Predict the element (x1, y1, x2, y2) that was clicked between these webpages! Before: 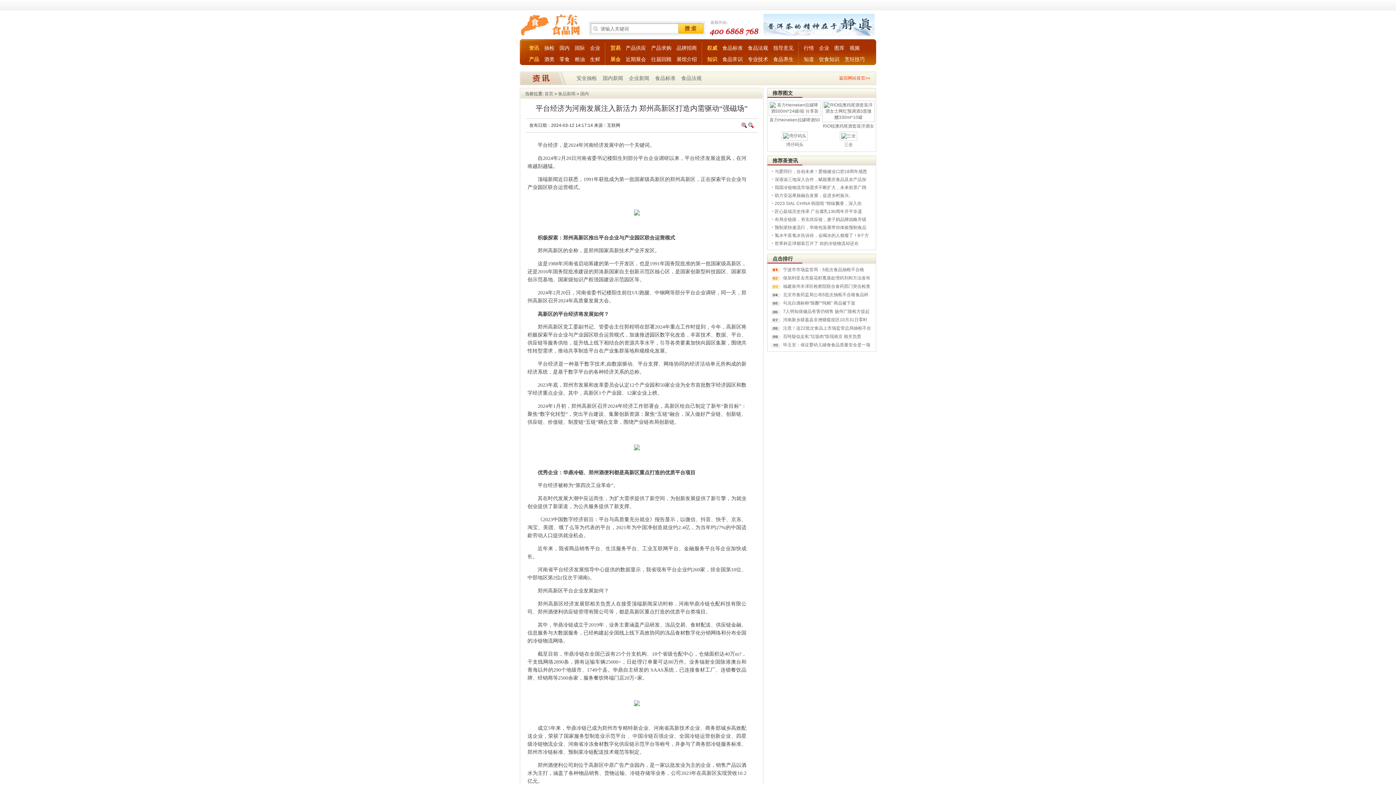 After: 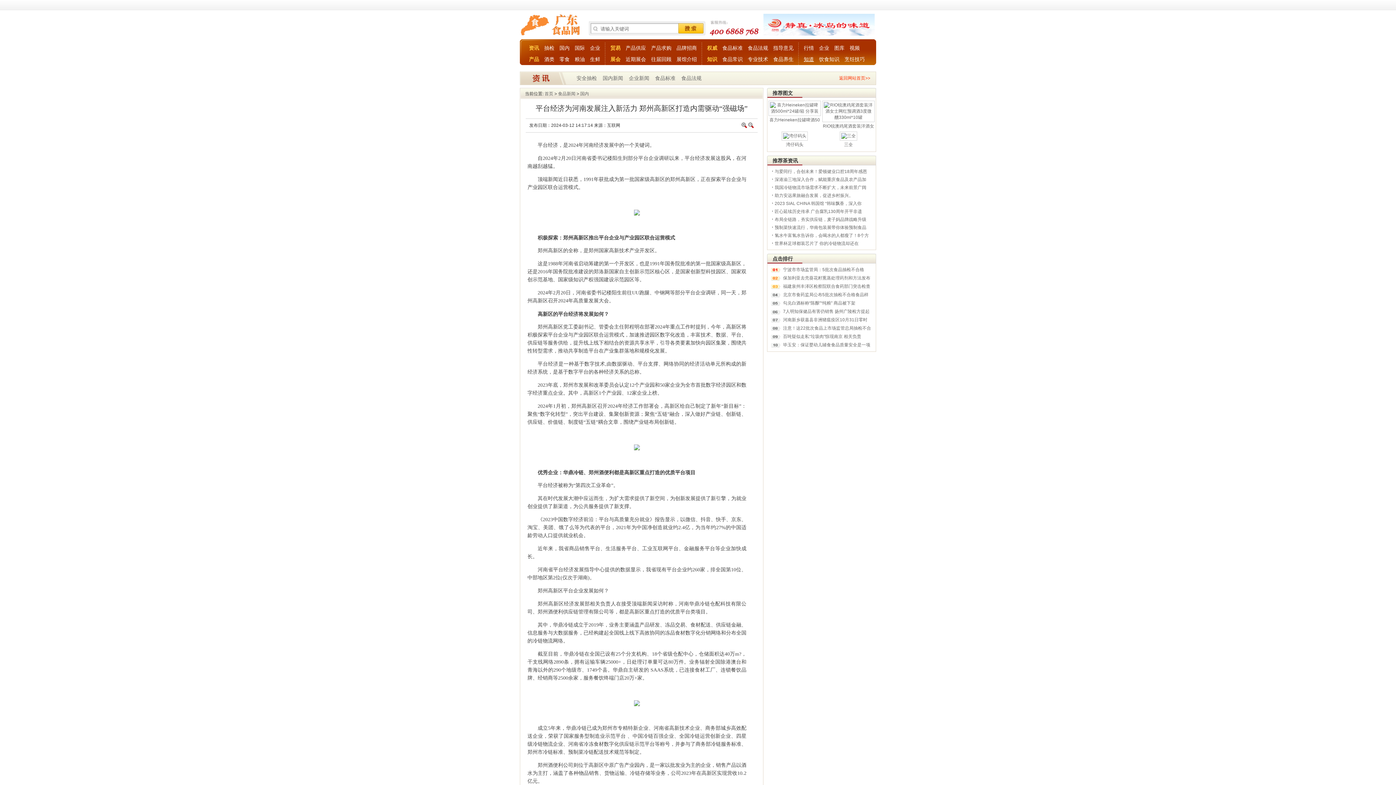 Action: label: 知道 bbox: (804, 56, 814, 62)